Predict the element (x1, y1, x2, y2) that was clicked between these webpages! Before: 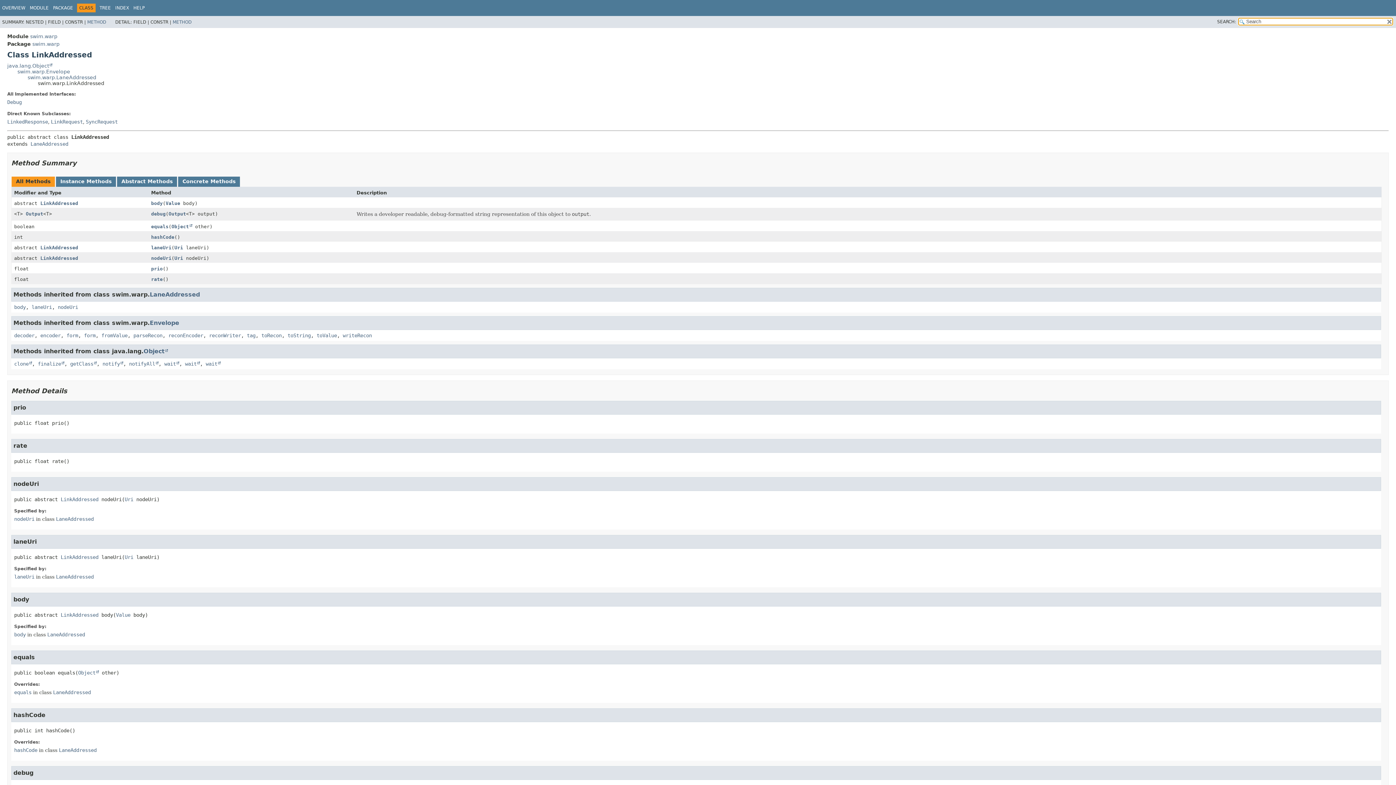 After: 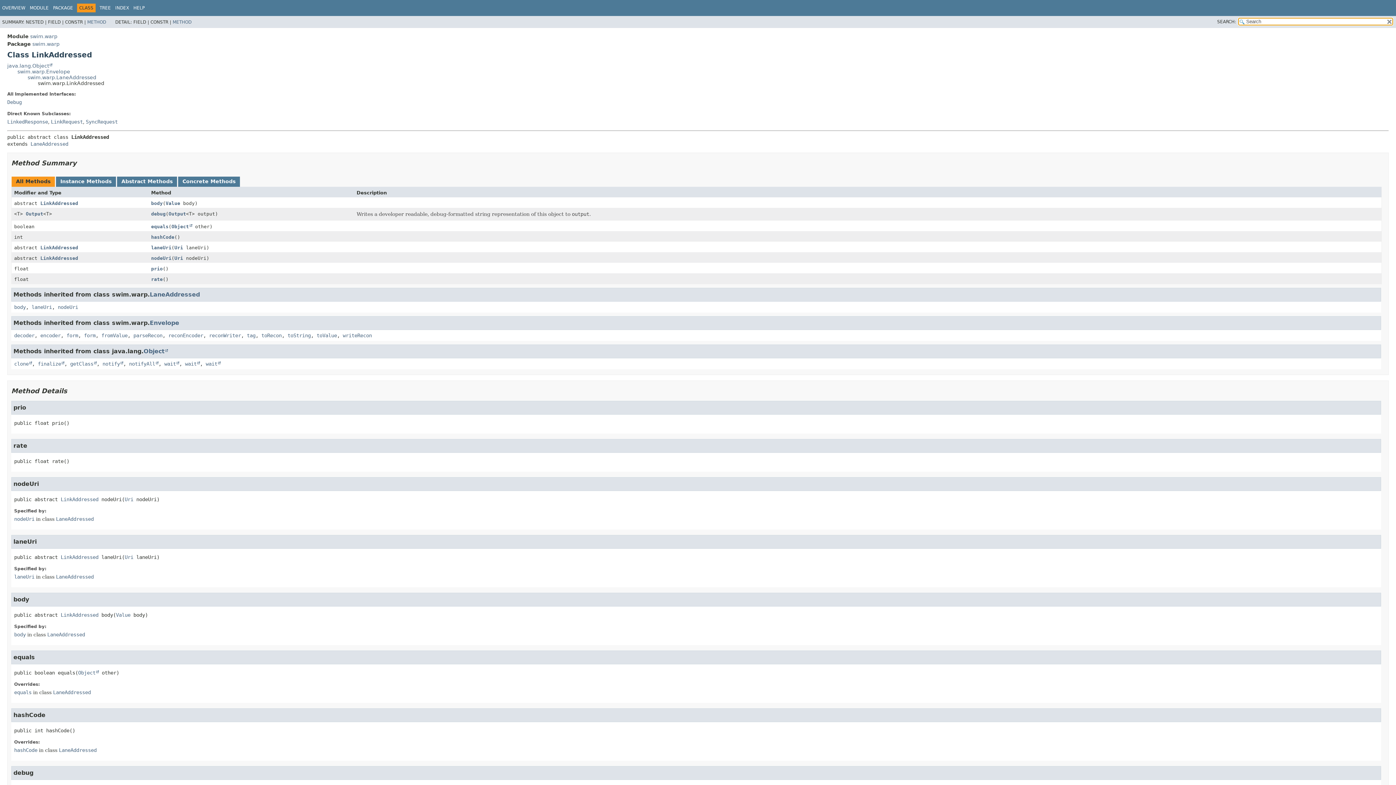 Action: bbox: (40, 200, 78, 206) label: LinkAddressed